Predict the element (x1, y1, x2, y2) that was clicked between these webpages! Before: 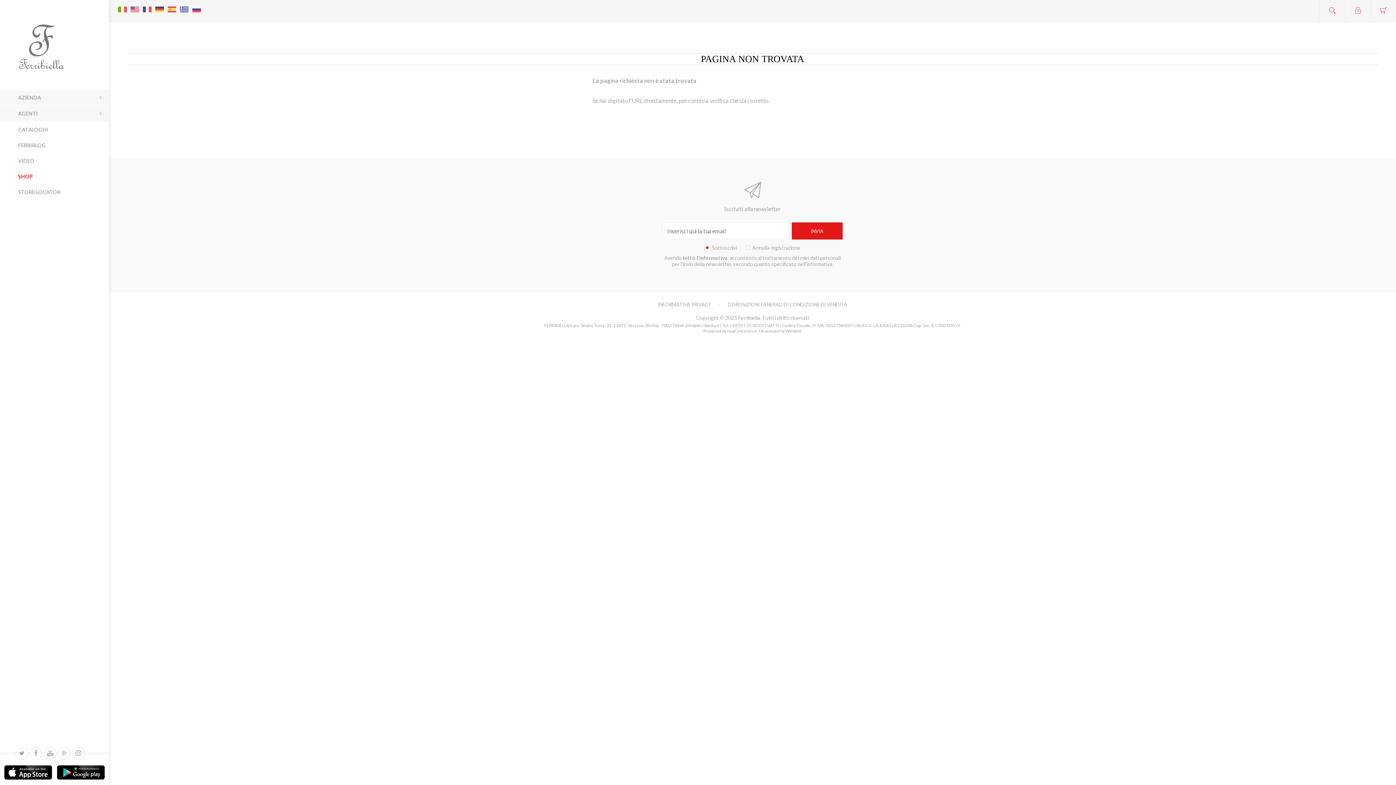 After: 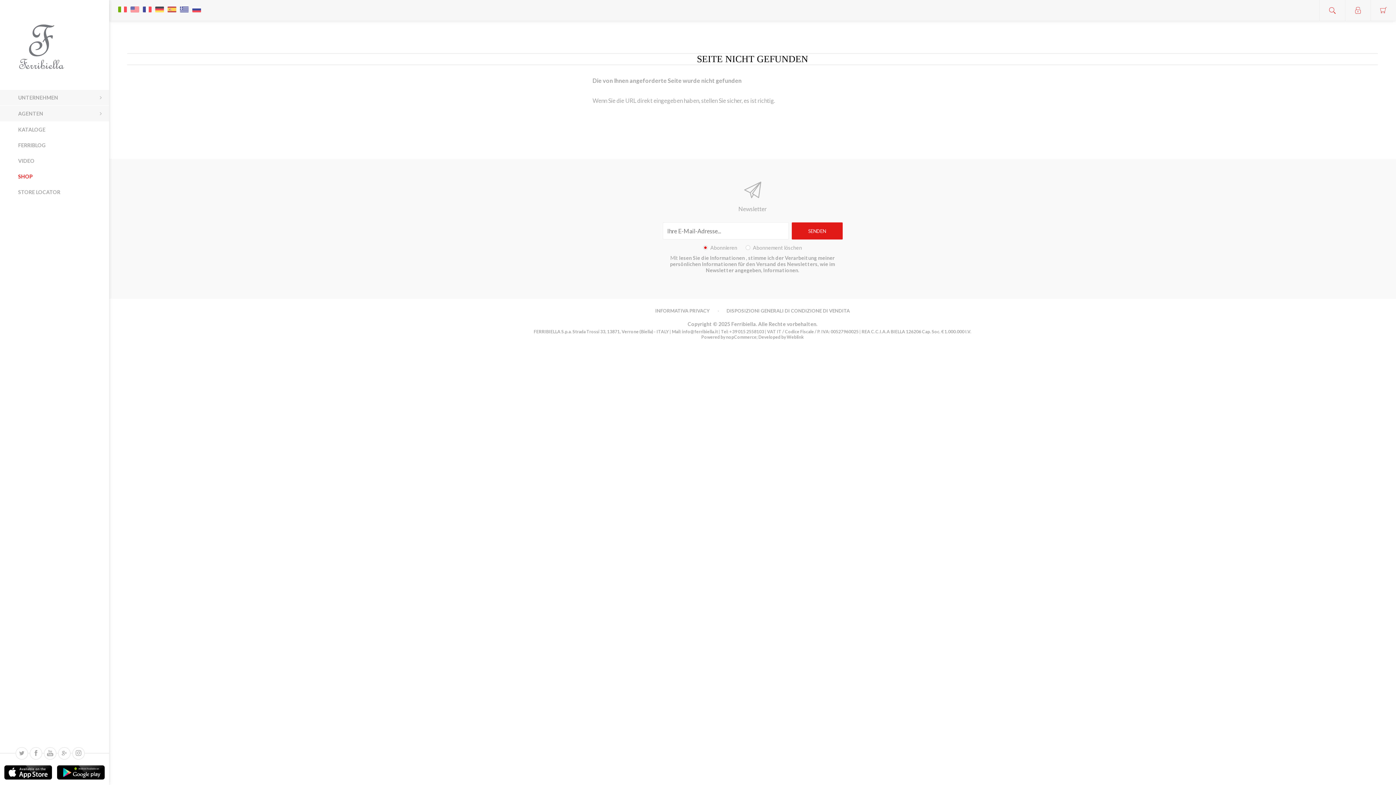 Action: bbox: (153, 0, 165, 11)